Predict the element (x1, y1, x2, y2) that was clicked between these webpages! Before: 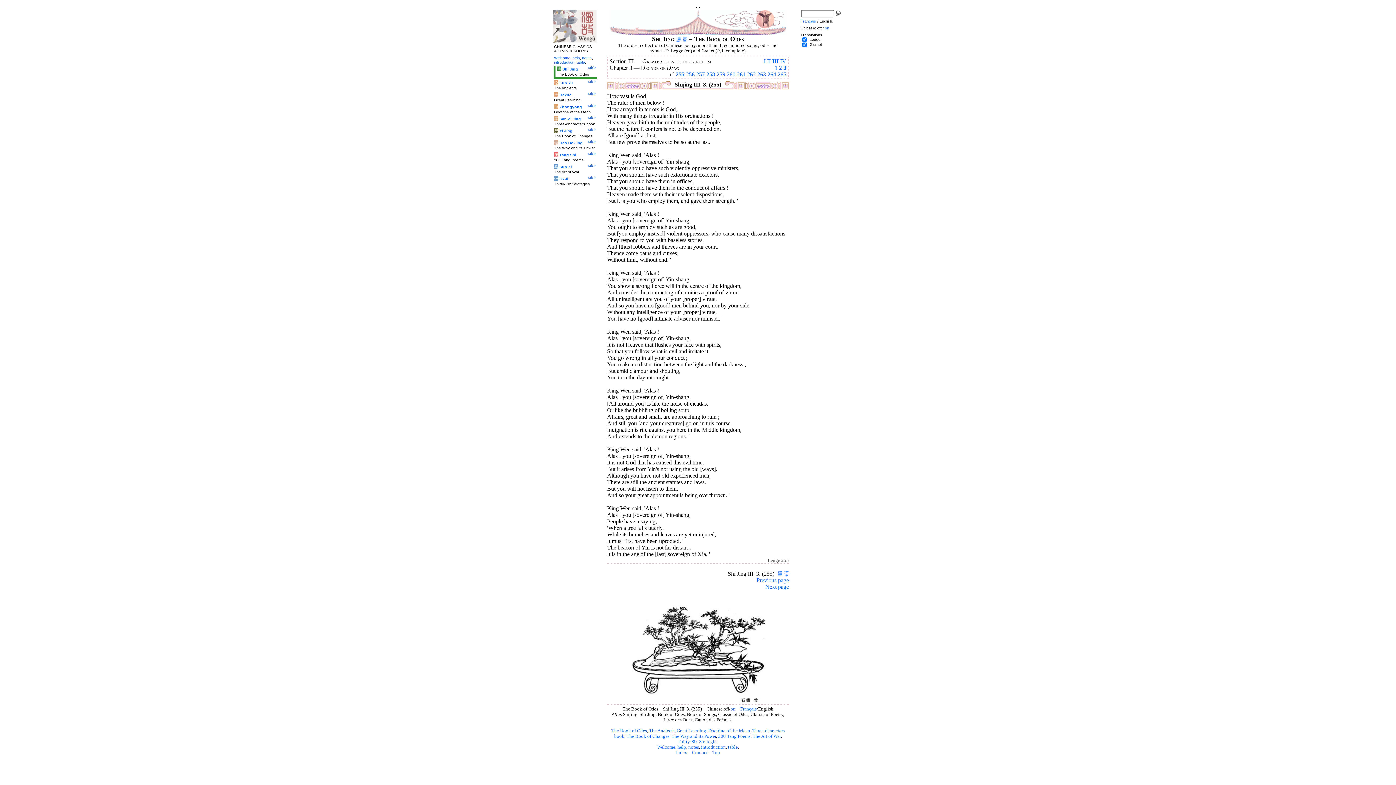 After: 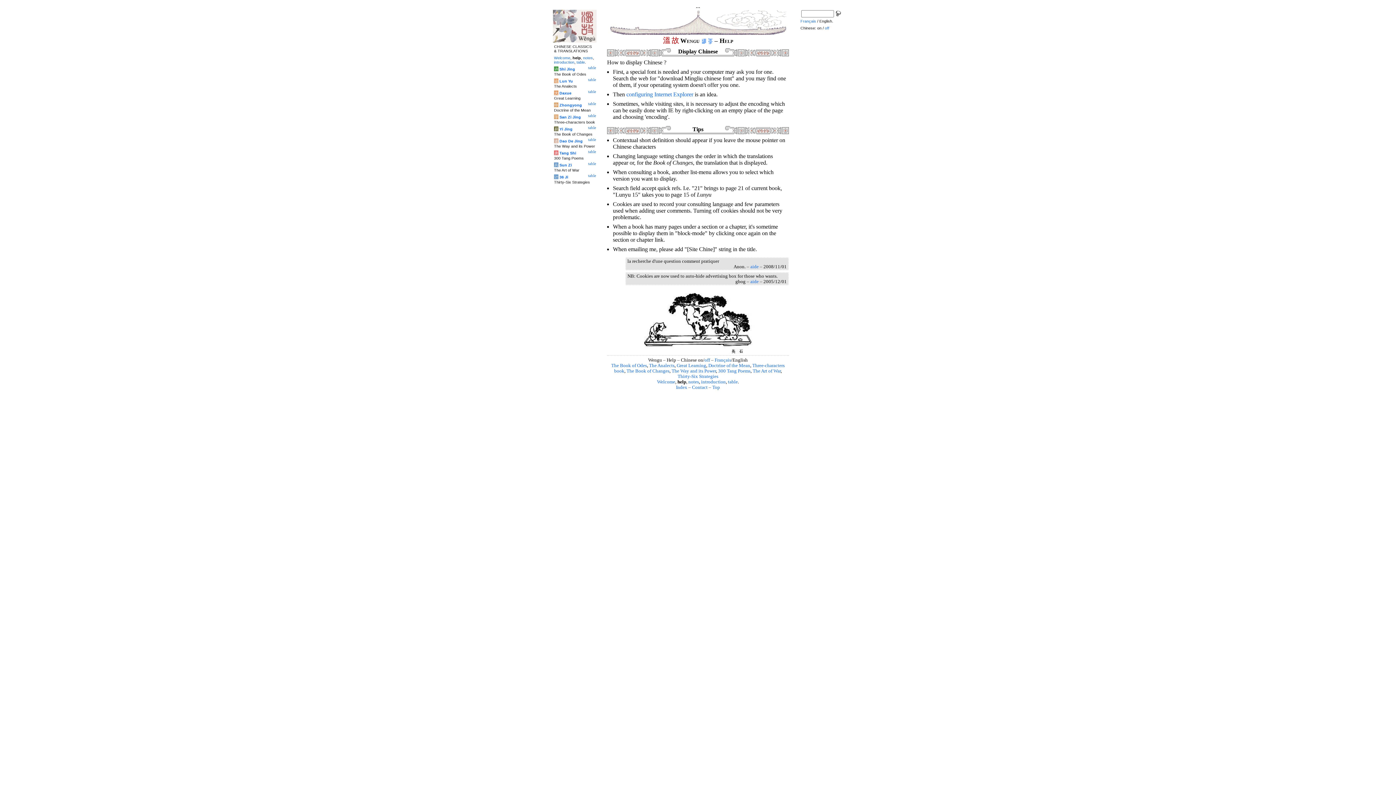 Action: bbox: (677, 745, 686, 750) label: help